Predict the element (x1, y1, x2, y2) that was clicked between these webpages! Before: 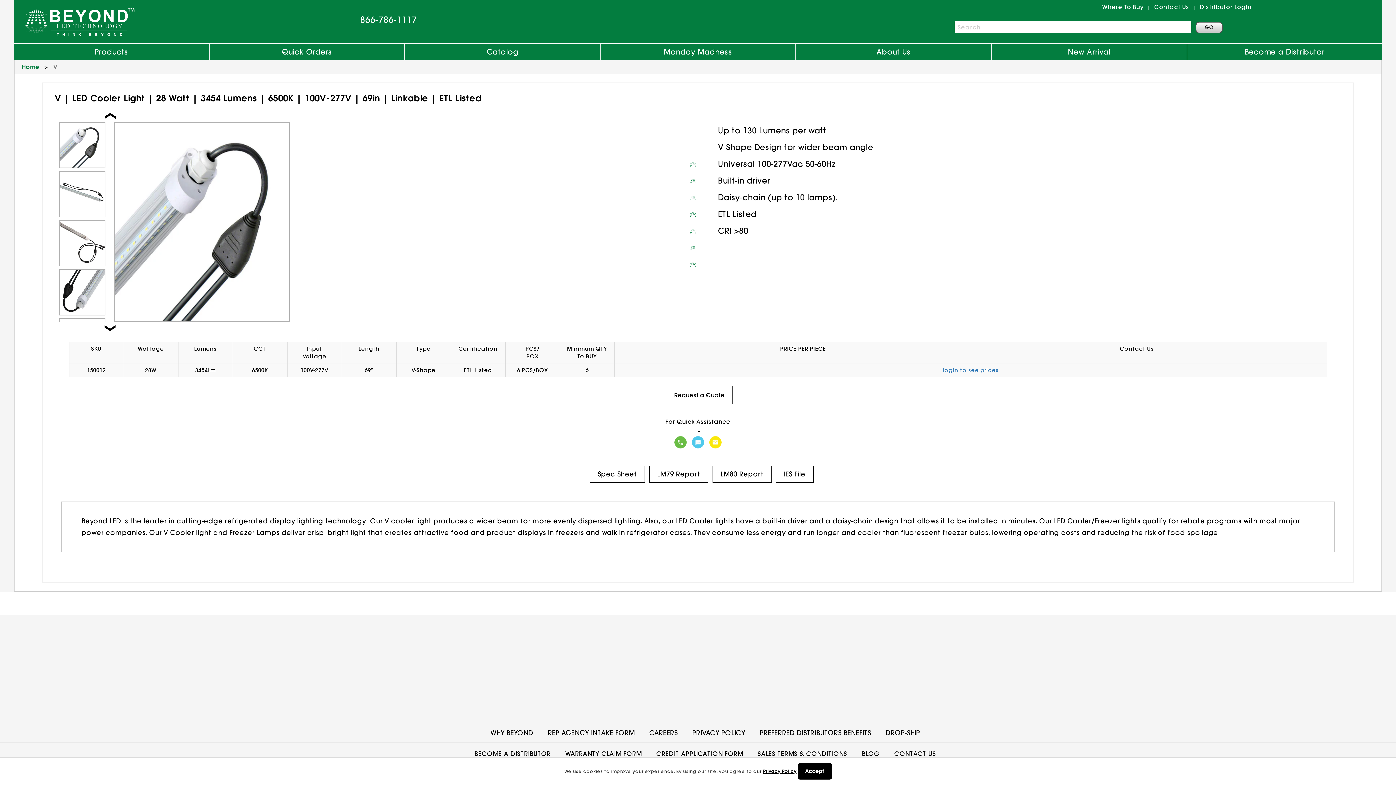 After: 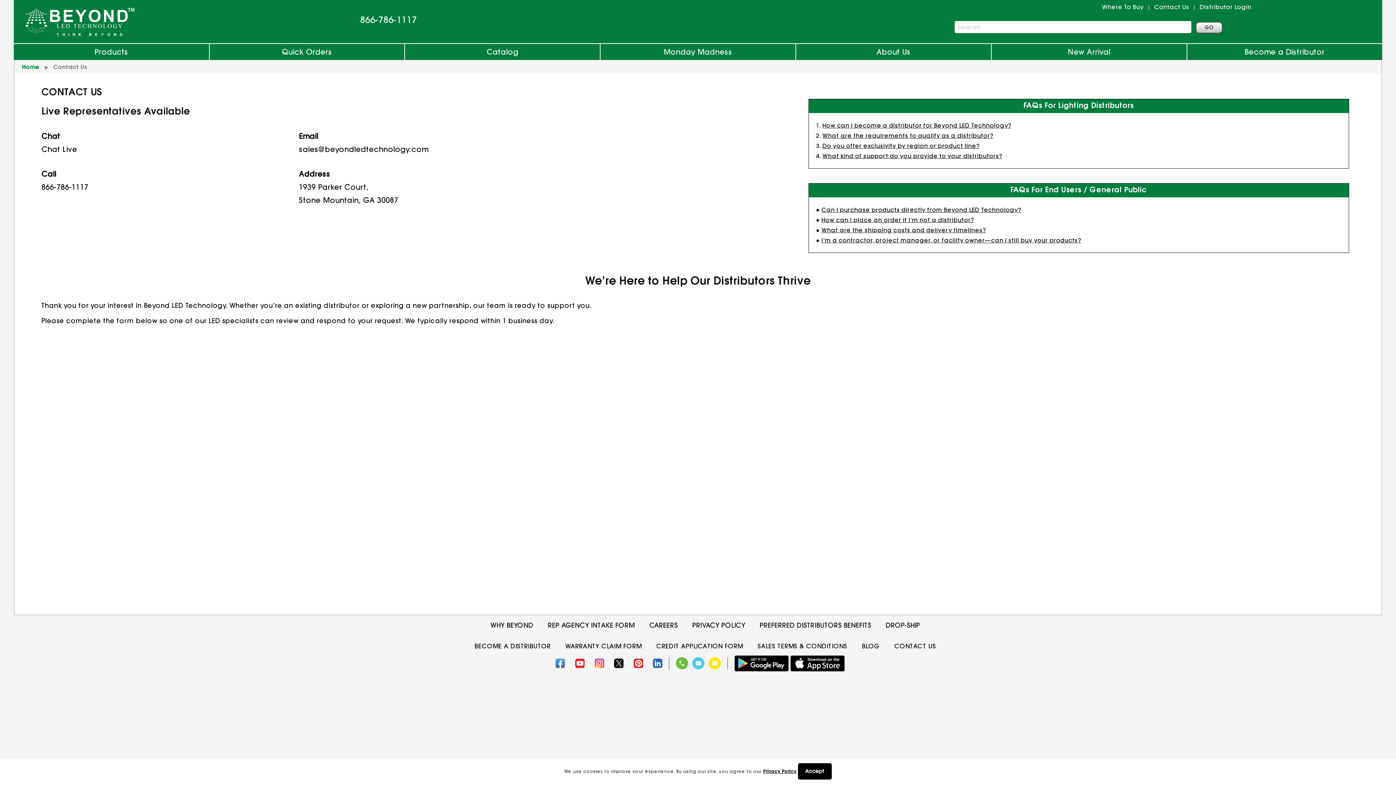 Action: bbox: (894, 750, 936, 757) label: CONTACT US